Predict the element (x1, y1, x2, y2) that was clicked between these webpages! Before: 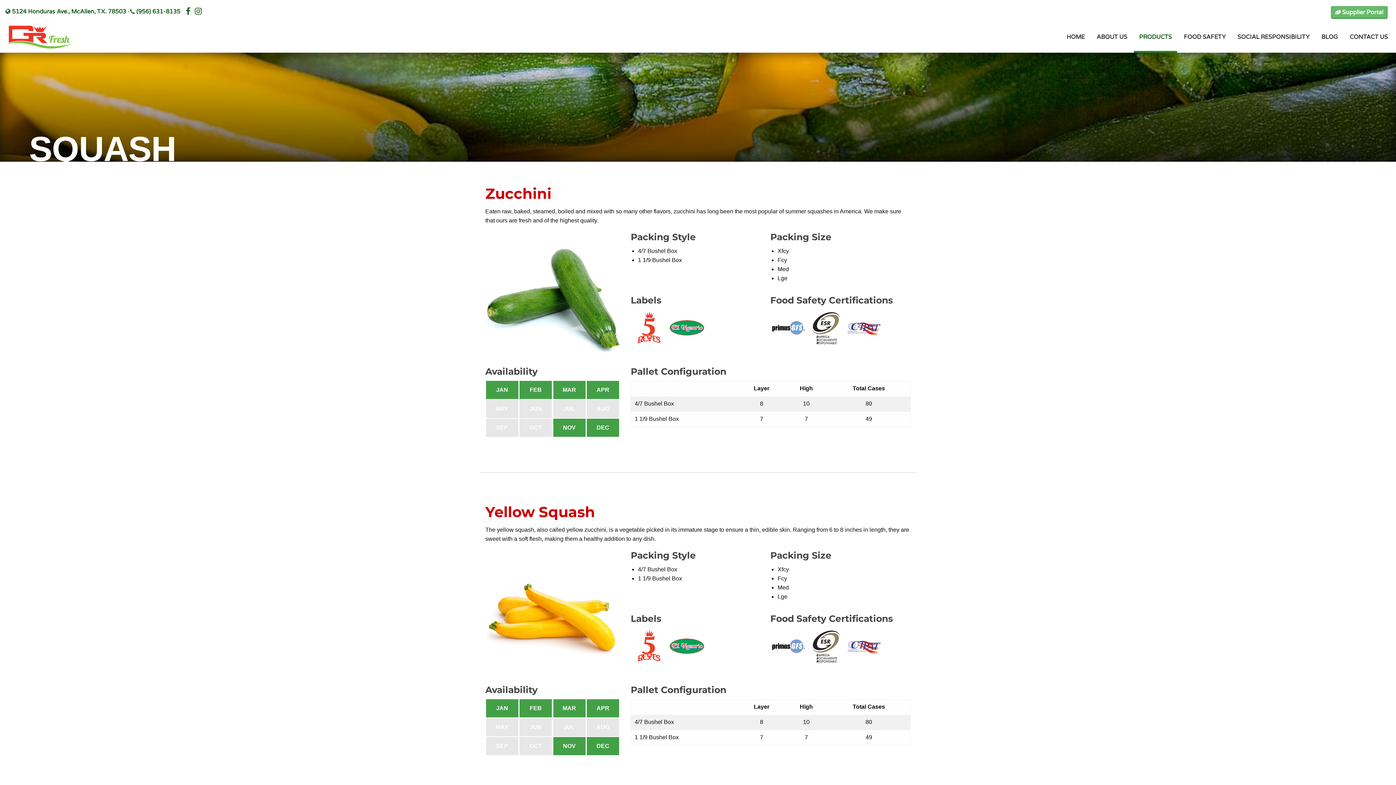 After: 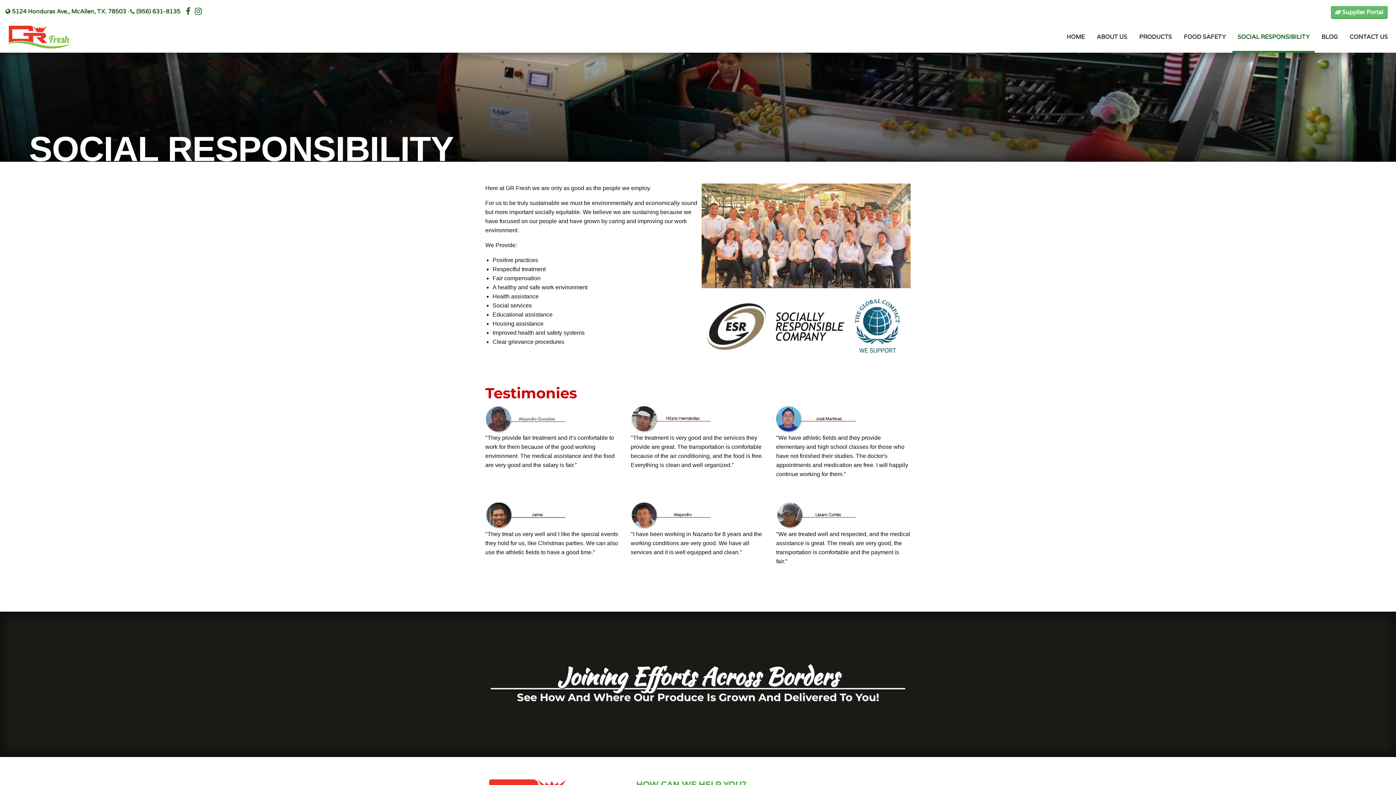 Action: bbox: (1232, 21, 1315, 52) label: SOCIAL RESPONSIBILITY